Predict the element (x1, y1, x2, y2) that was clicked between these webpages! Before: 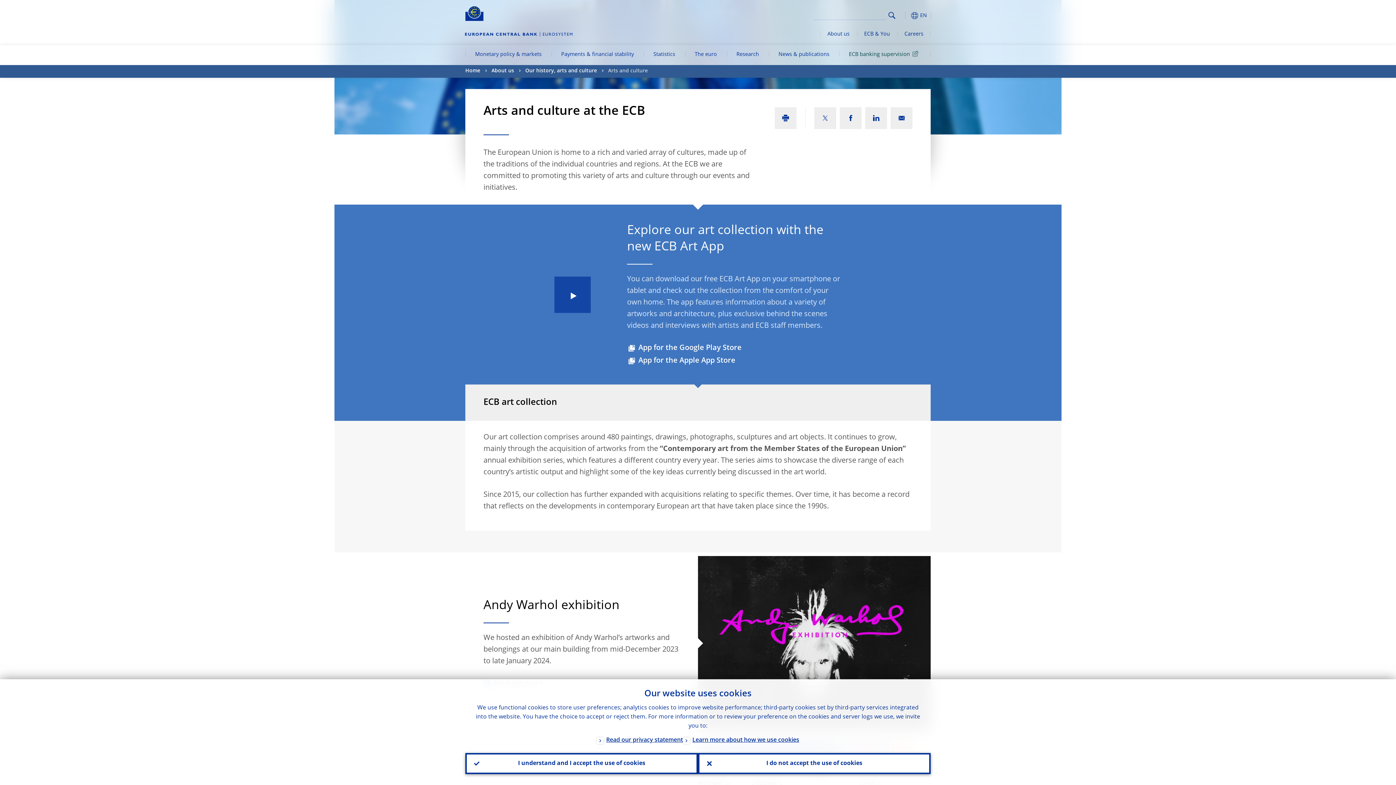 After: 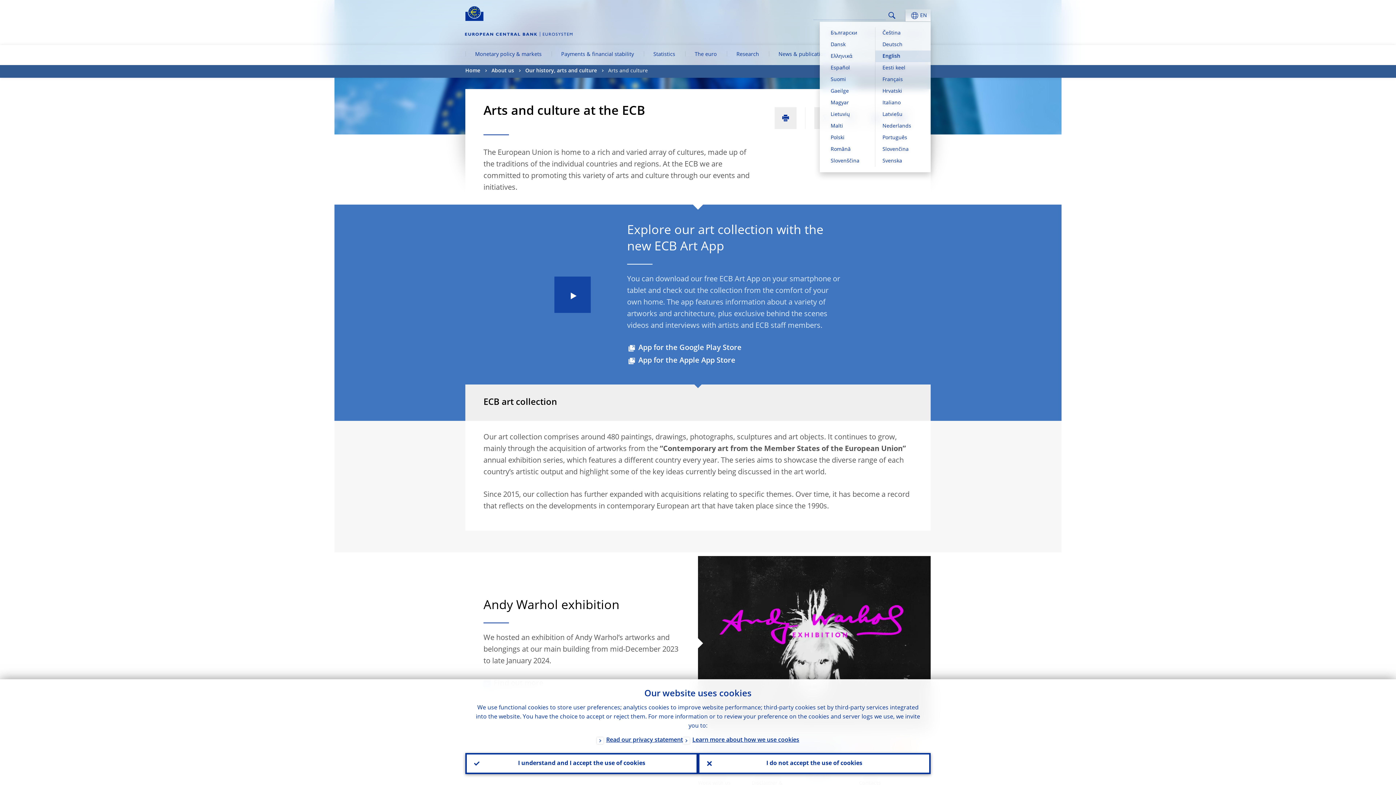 Action: label: EN bbox: (880, 9, 930, 21)